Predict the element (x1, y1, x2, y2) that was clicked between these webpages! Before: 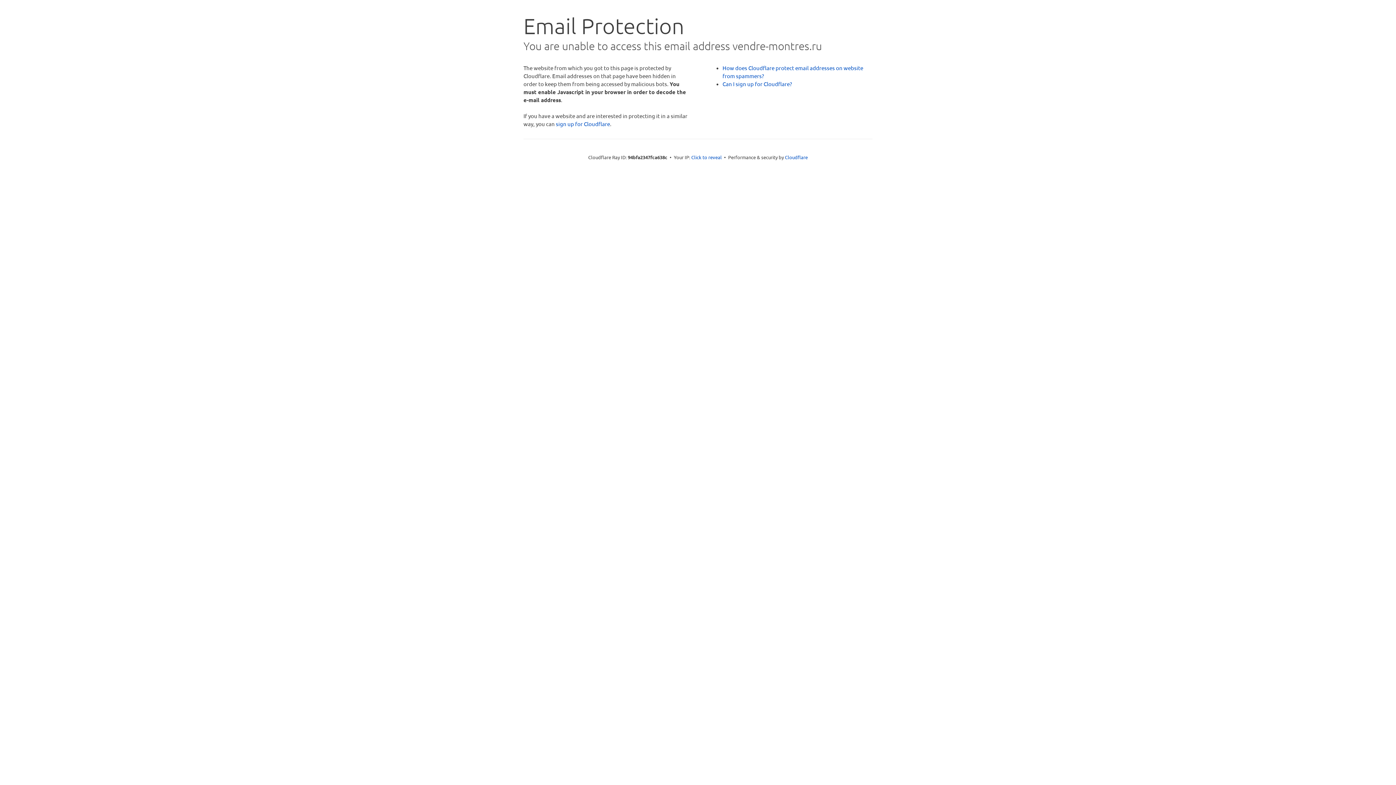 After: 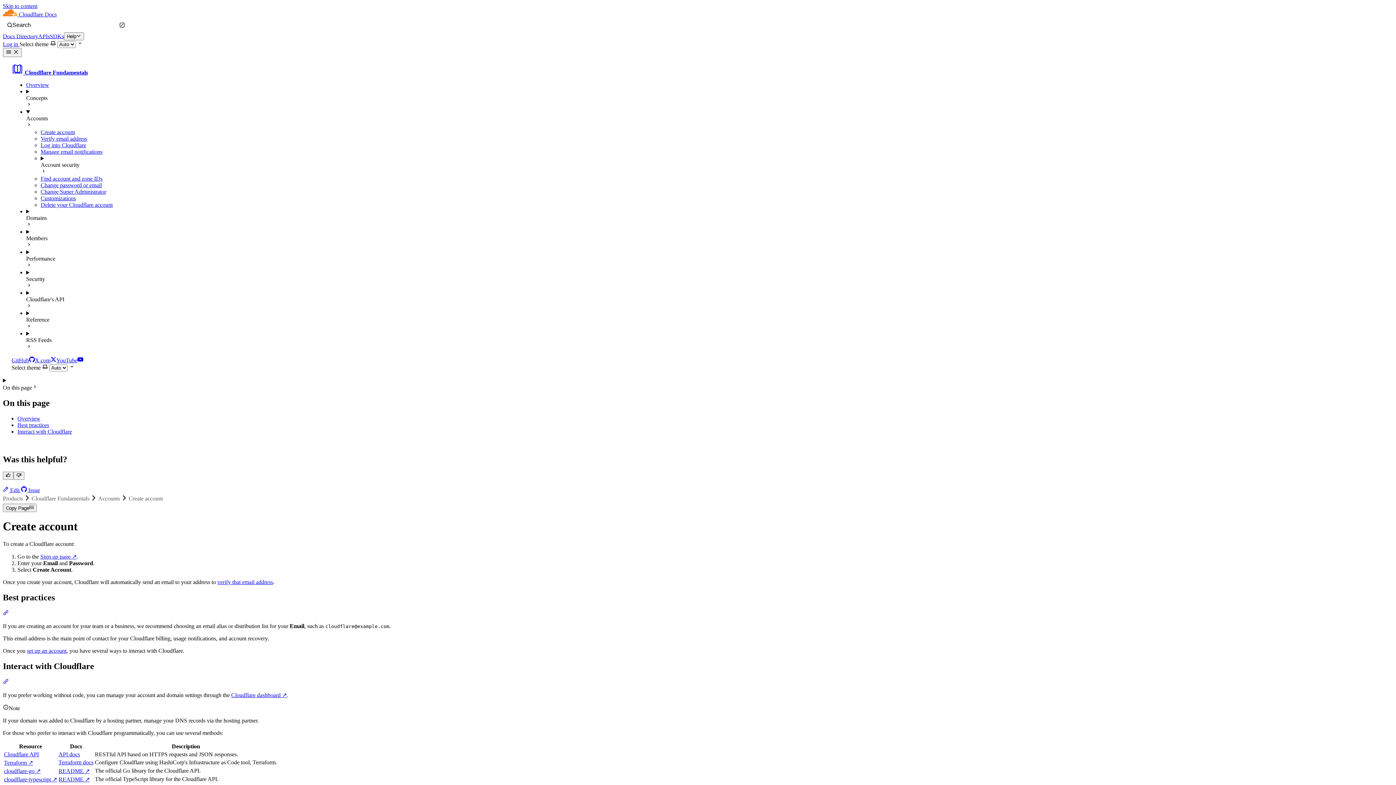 Action: label: Can I sign up for Cloudflare? bbox: (722, 80, 792, 87)